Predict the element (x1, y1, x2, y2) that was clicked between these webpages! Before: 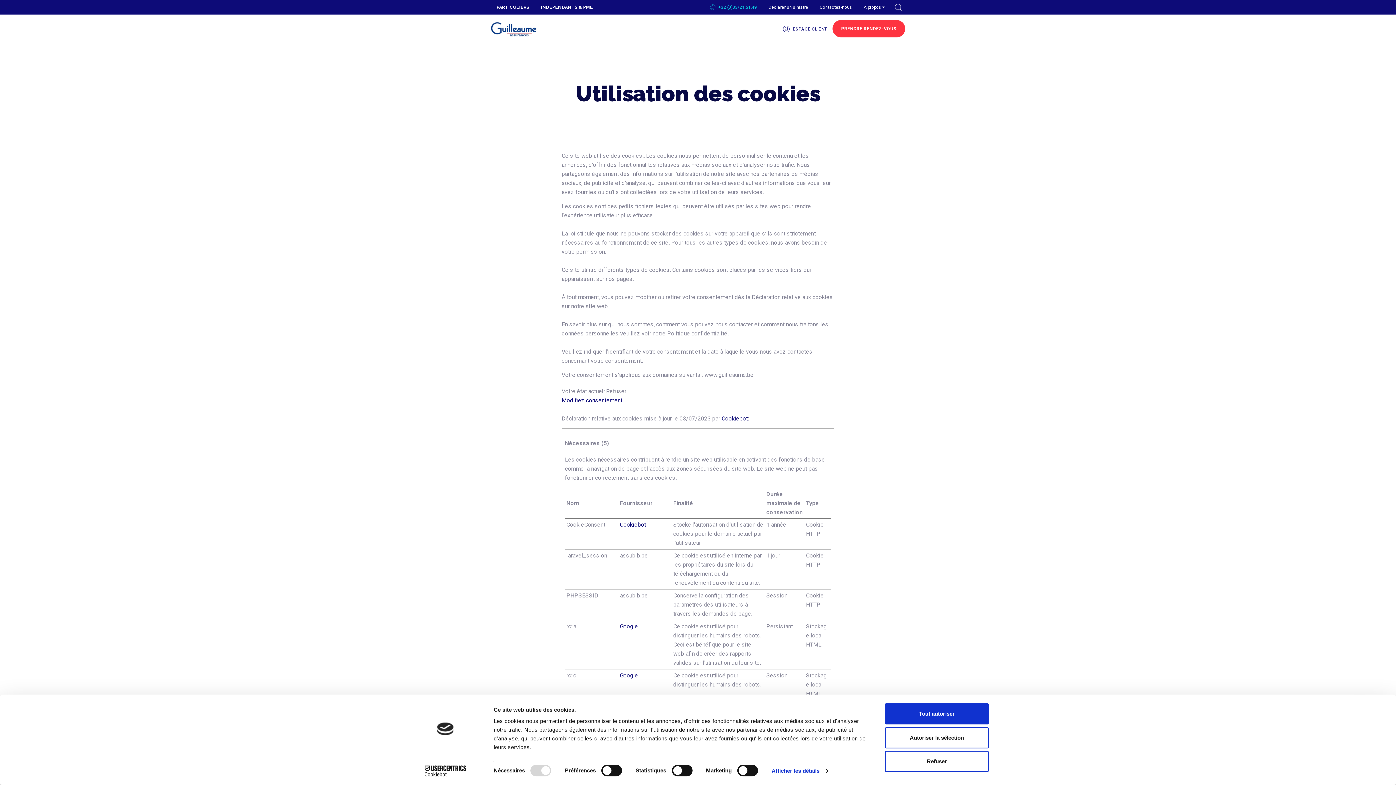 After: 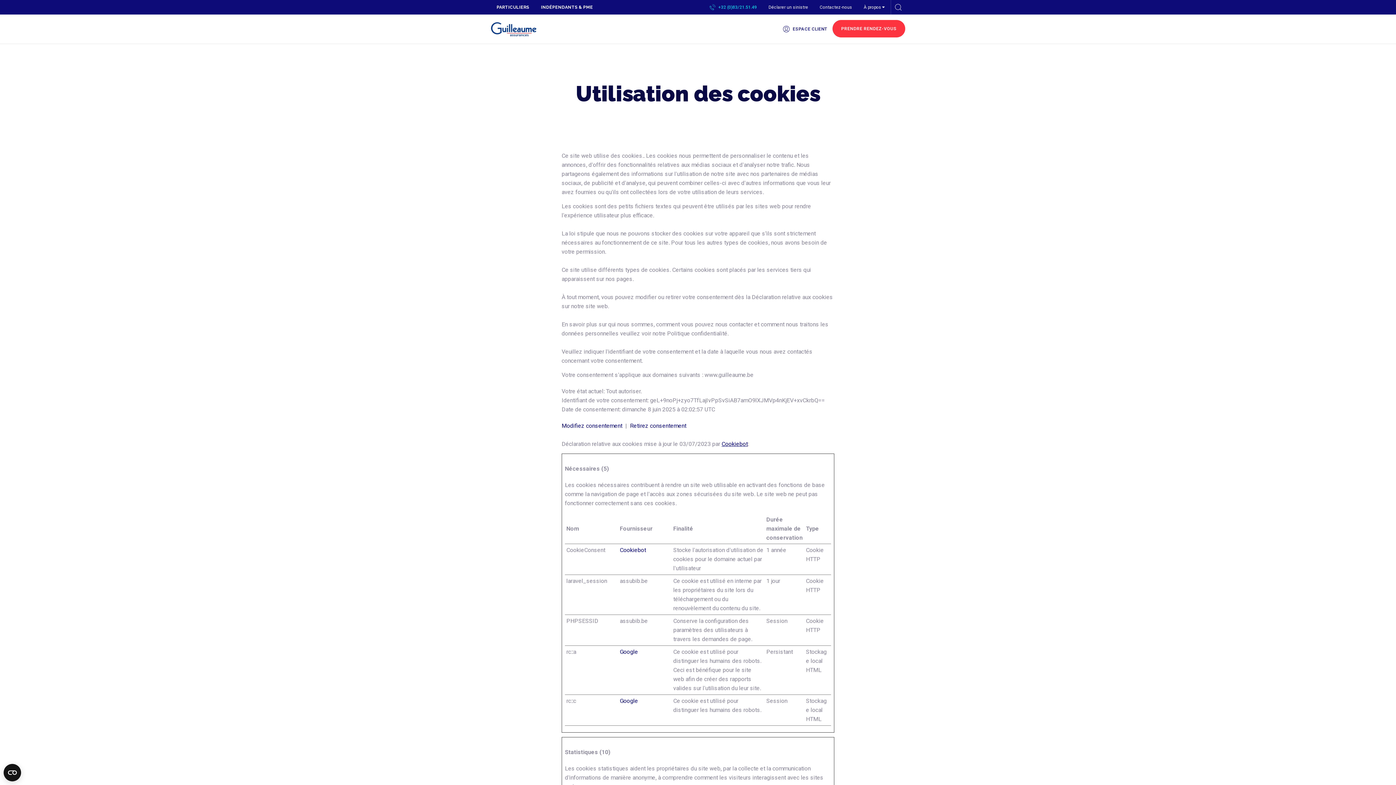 Action: label: Tout autoriser bbox: (885, 703, 989, 724)